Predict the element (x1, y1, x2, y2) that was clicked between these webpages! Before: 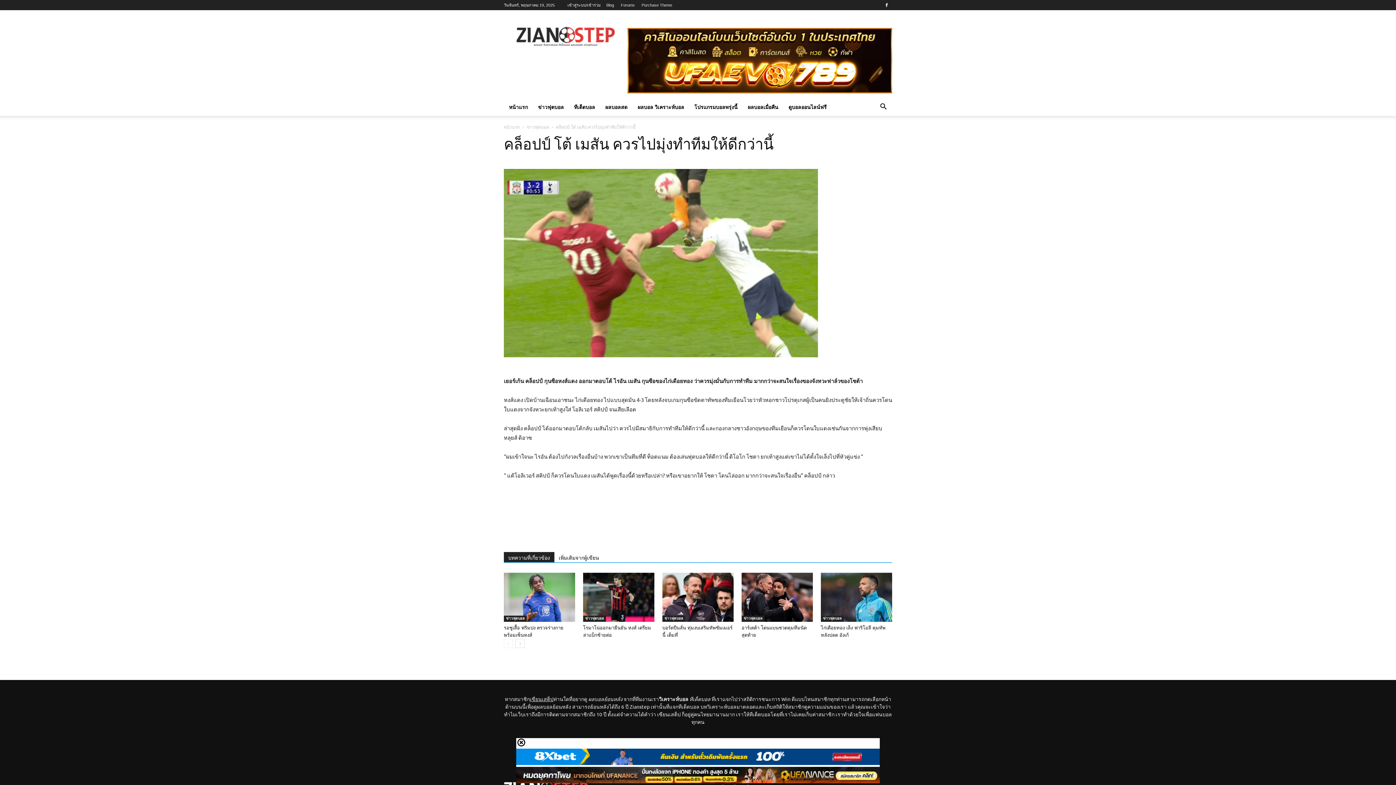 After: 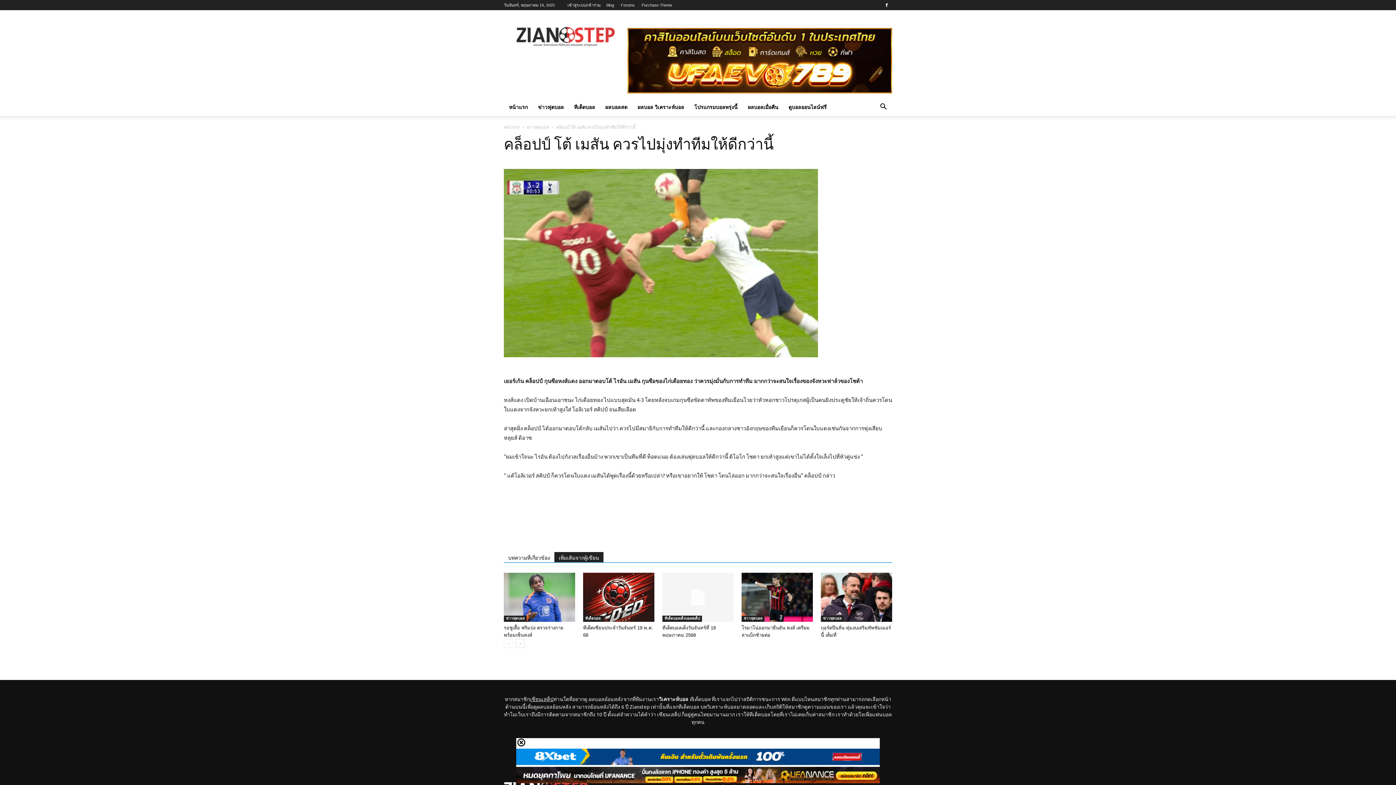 Action: bbox: (554, 552, 603, 562) label: เพิ่มเติมจากผู้เขียน